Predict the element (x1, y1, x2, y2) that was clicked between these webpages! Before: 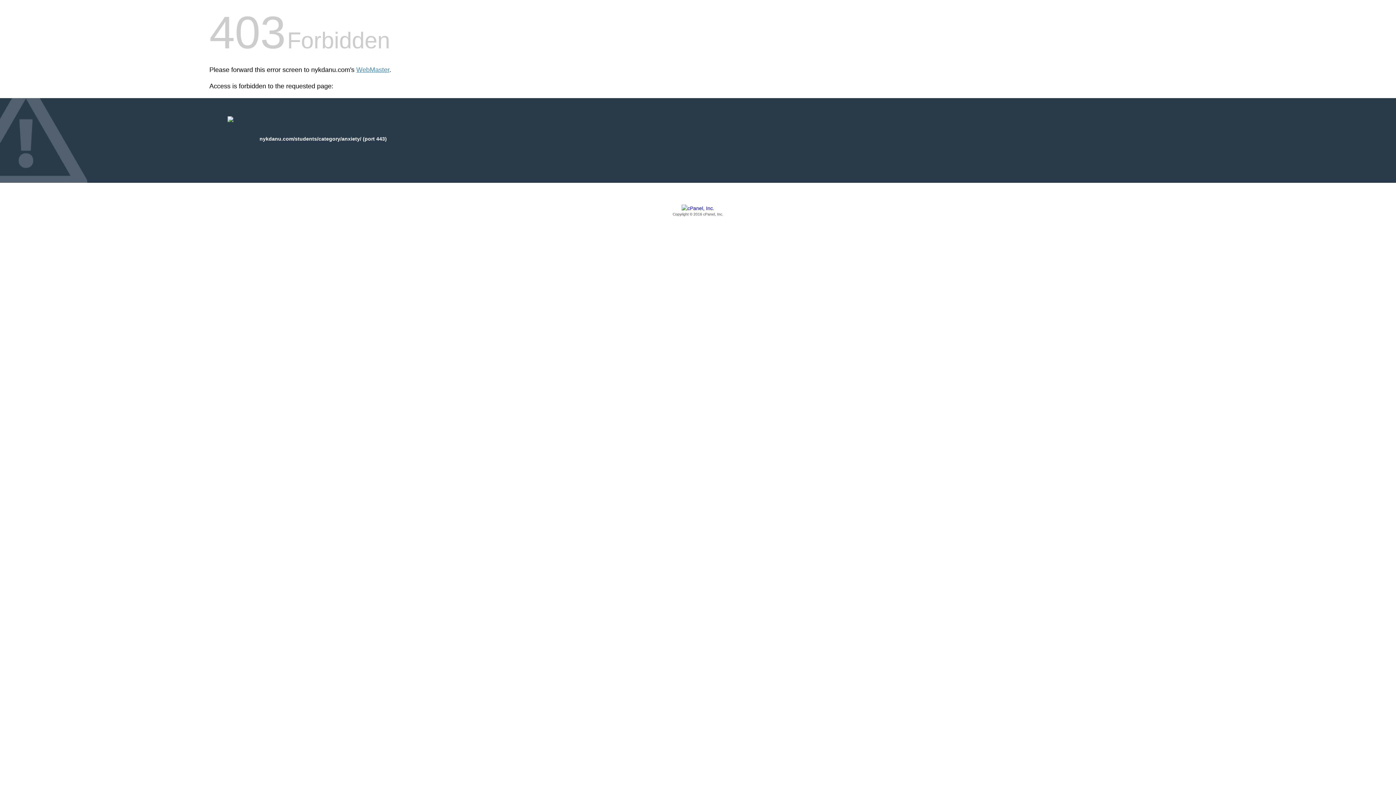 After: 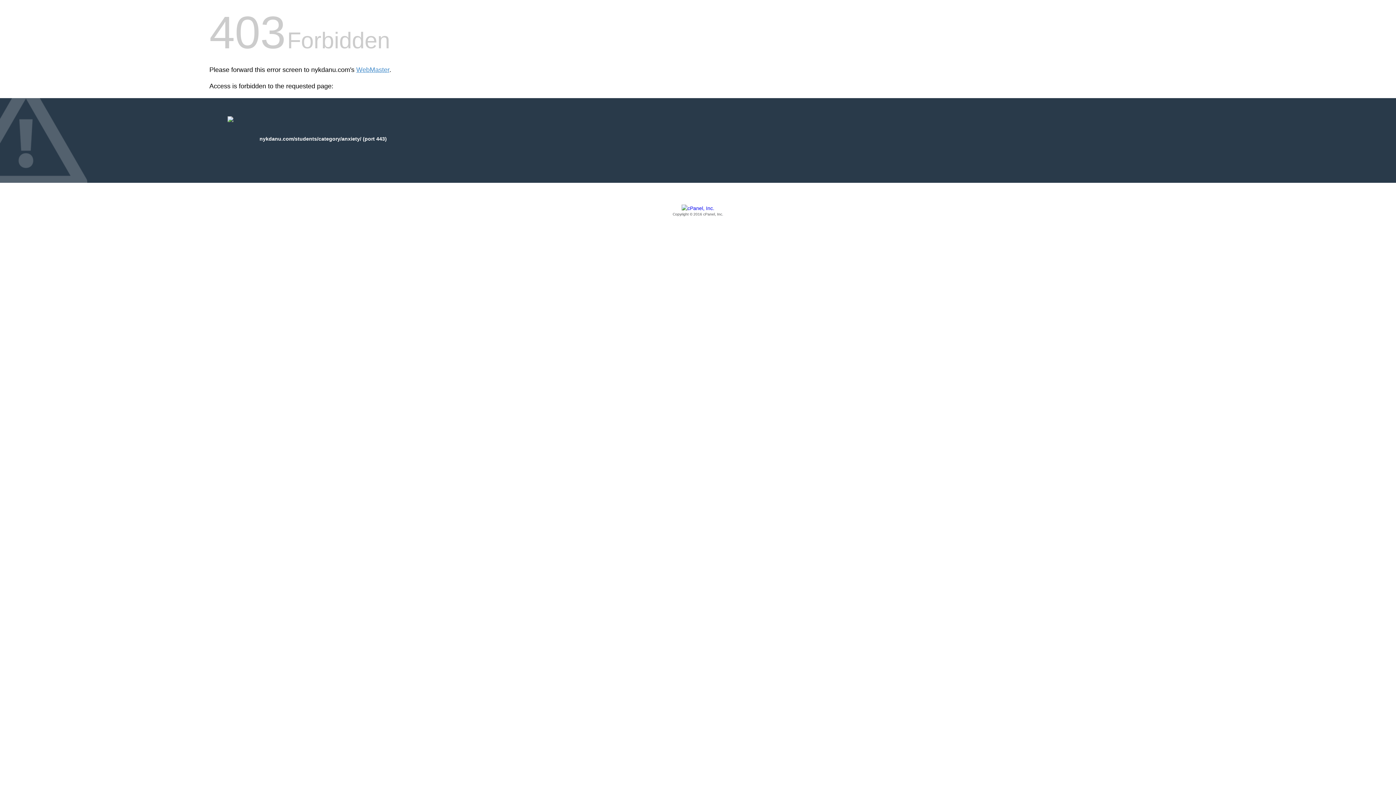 Action: bbox: (209, 205, 1186, 217) label: Copyright © 2016 cPanel, Inc.